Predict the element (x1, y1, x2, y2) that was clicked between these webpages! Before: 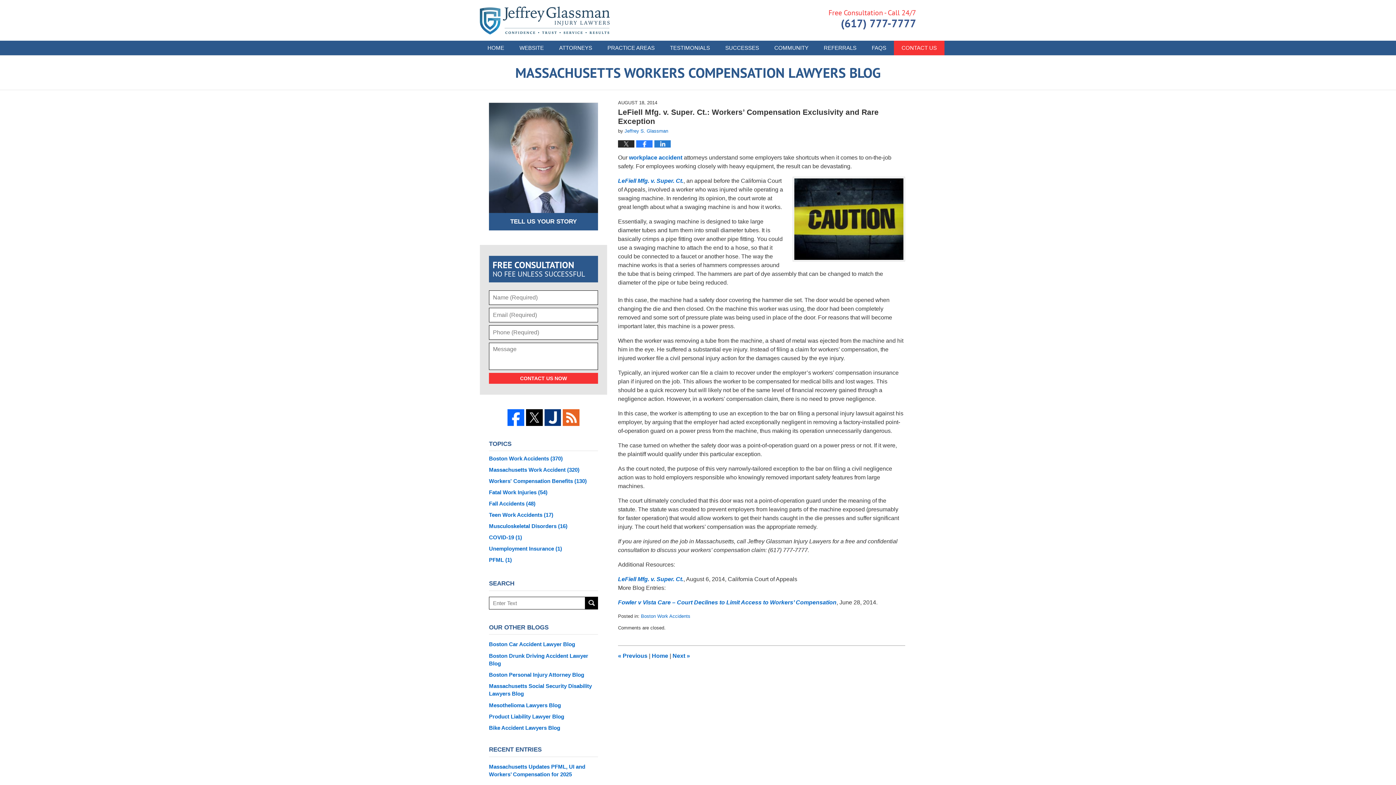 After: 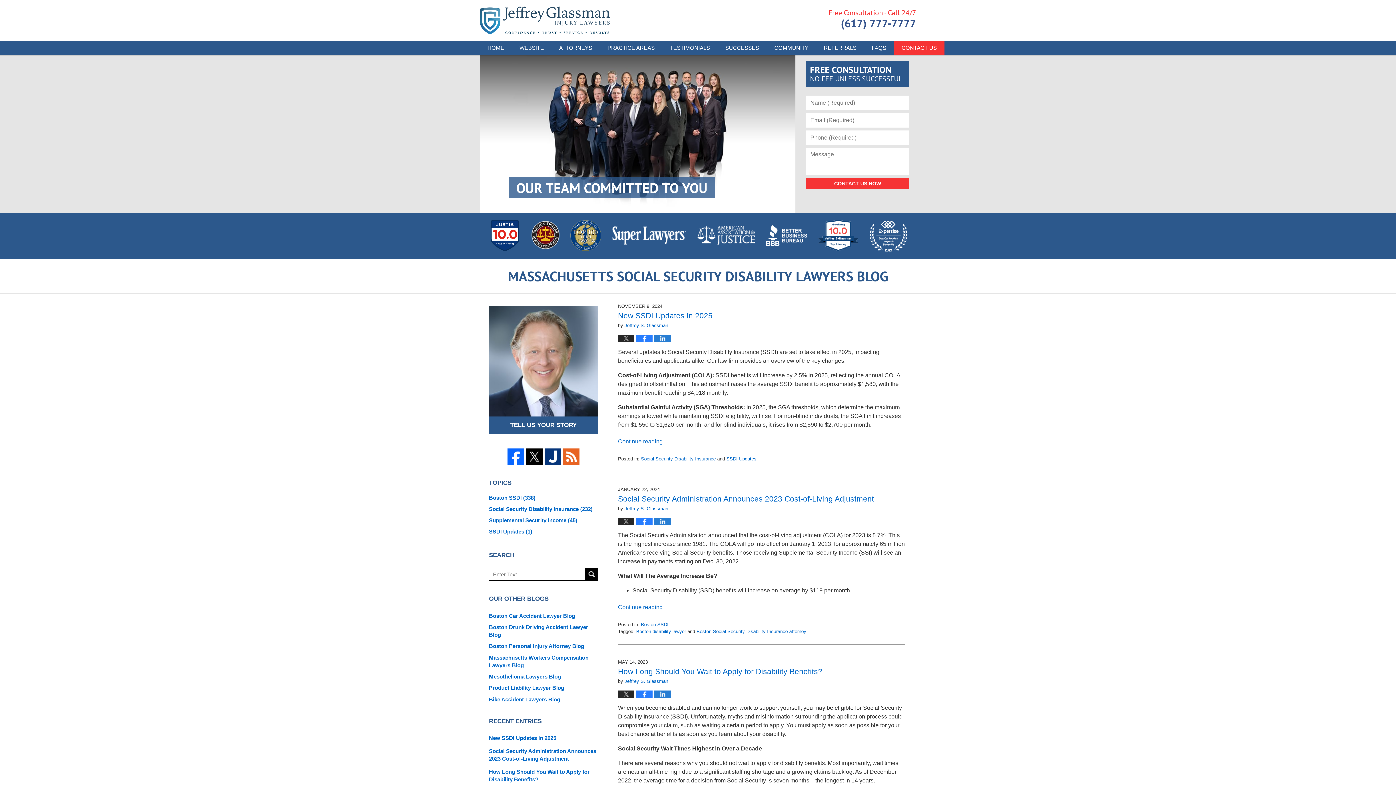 Action: label: Massachusetts Social Security Disability Lawyers Blog bbox: (489, 682, 598, 697)